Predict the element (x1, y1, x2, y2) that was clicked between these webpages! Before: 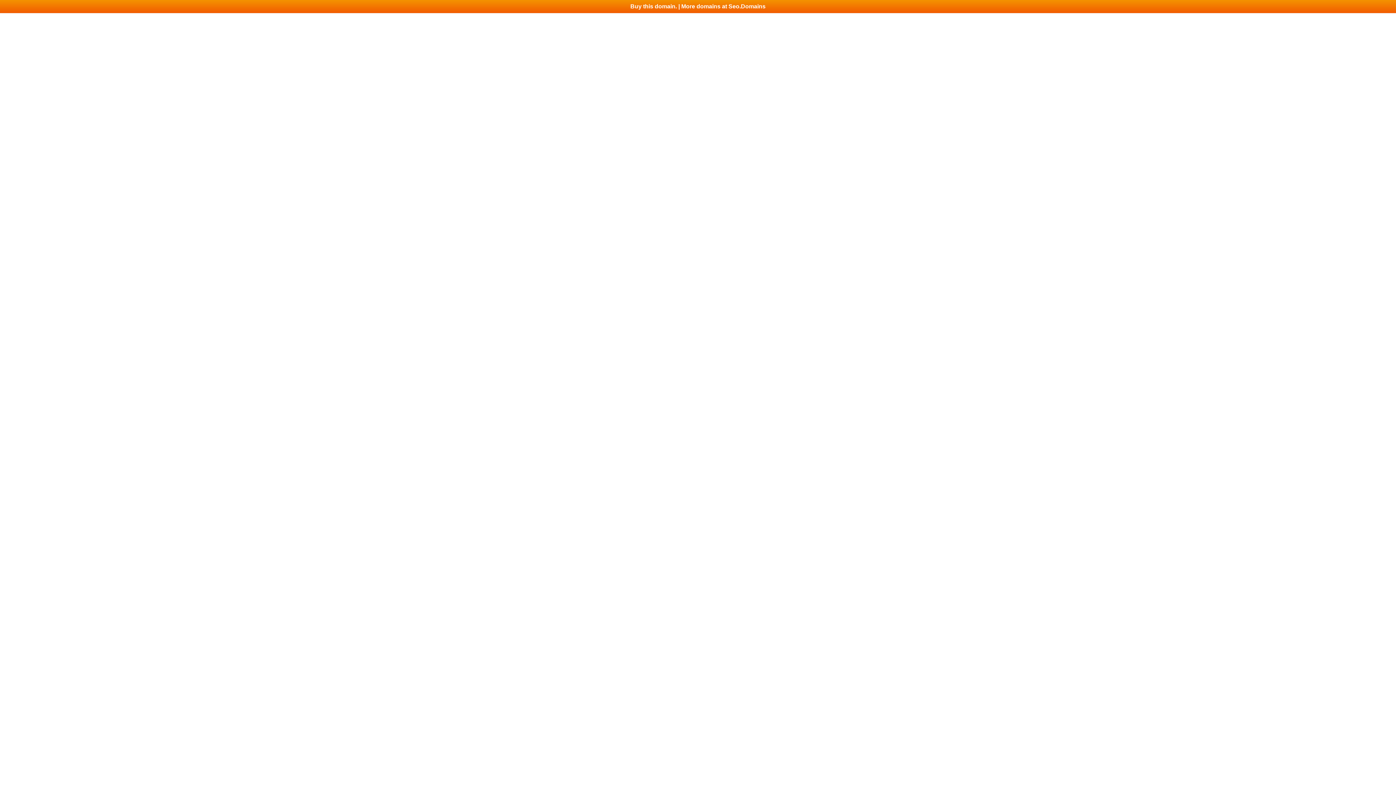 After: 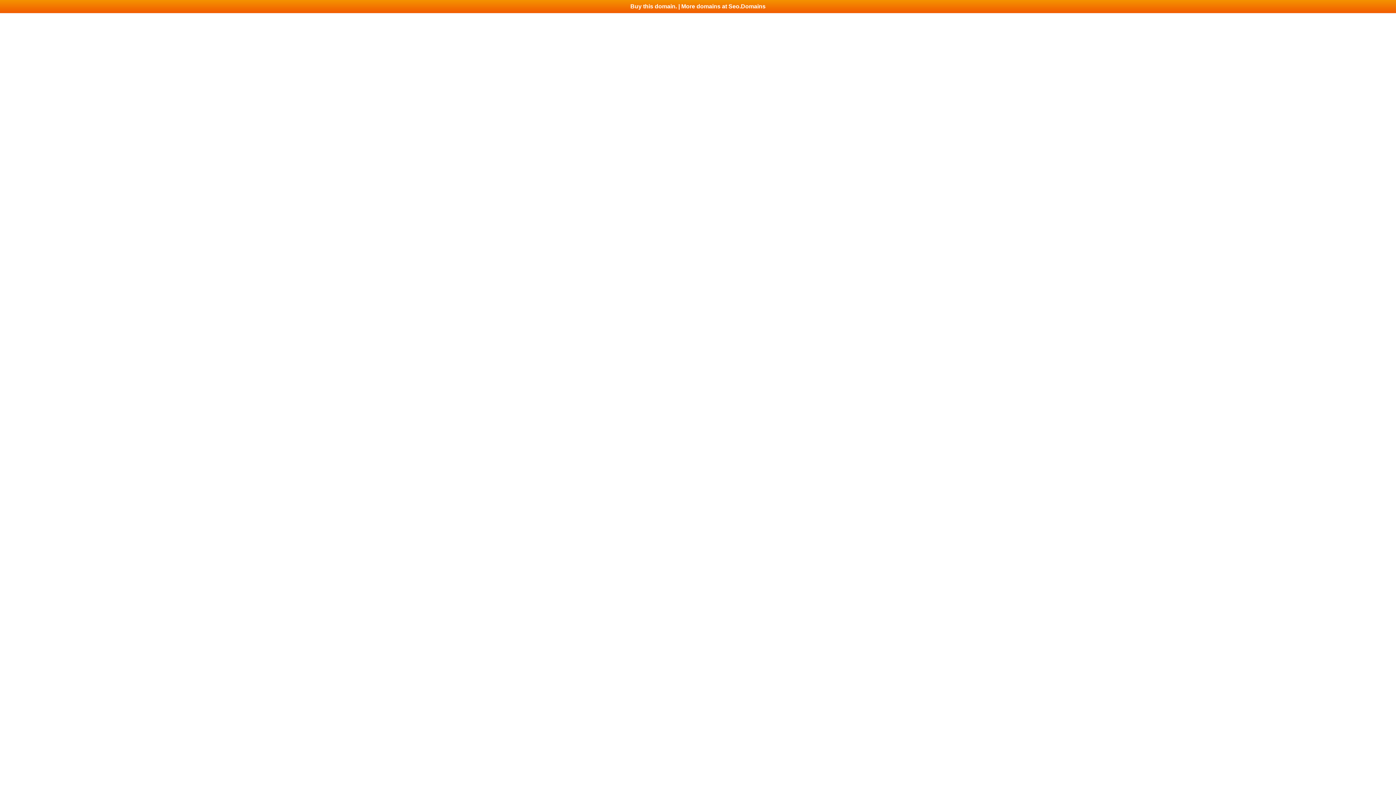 Action: bbox: (0, 0, 1396, 13) label: Buy this domain. | More domains at Seo.Domains